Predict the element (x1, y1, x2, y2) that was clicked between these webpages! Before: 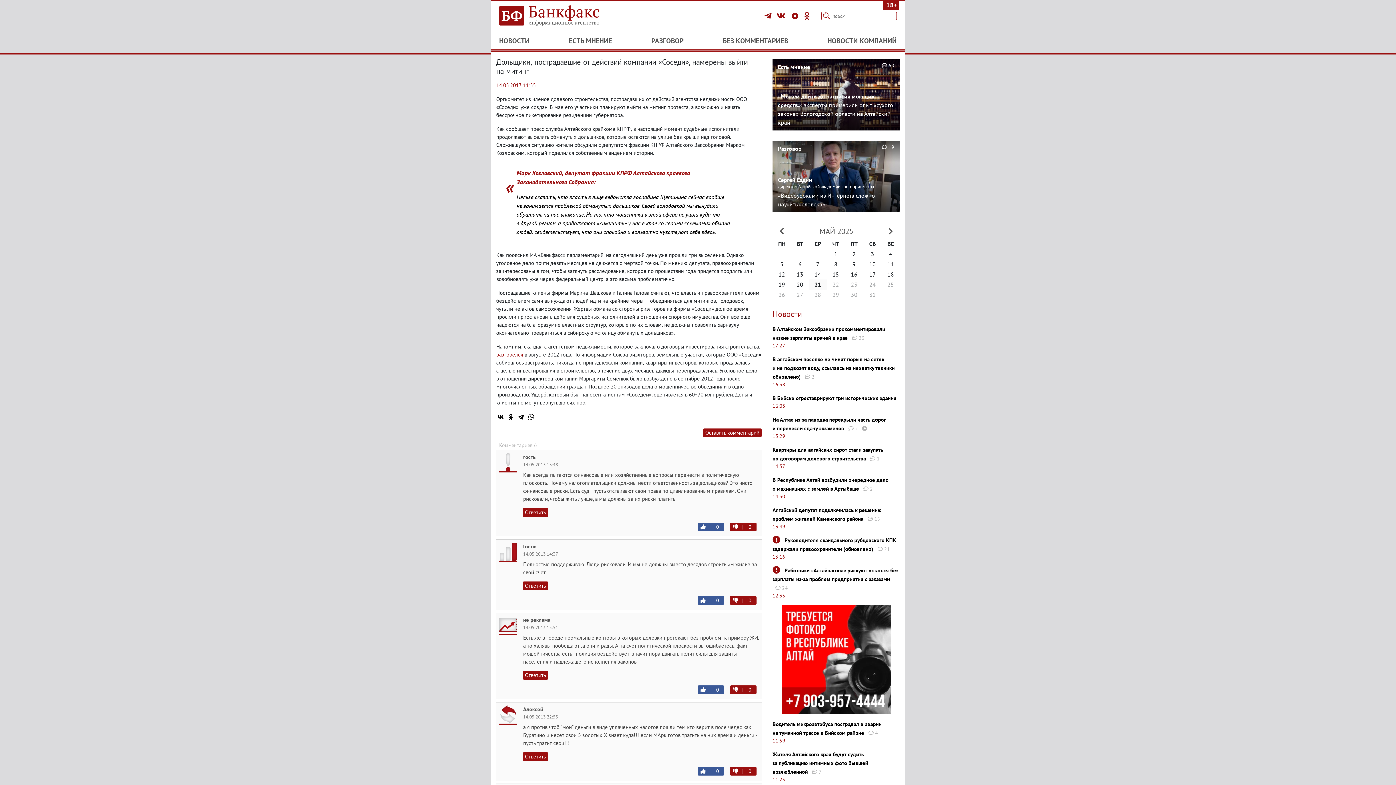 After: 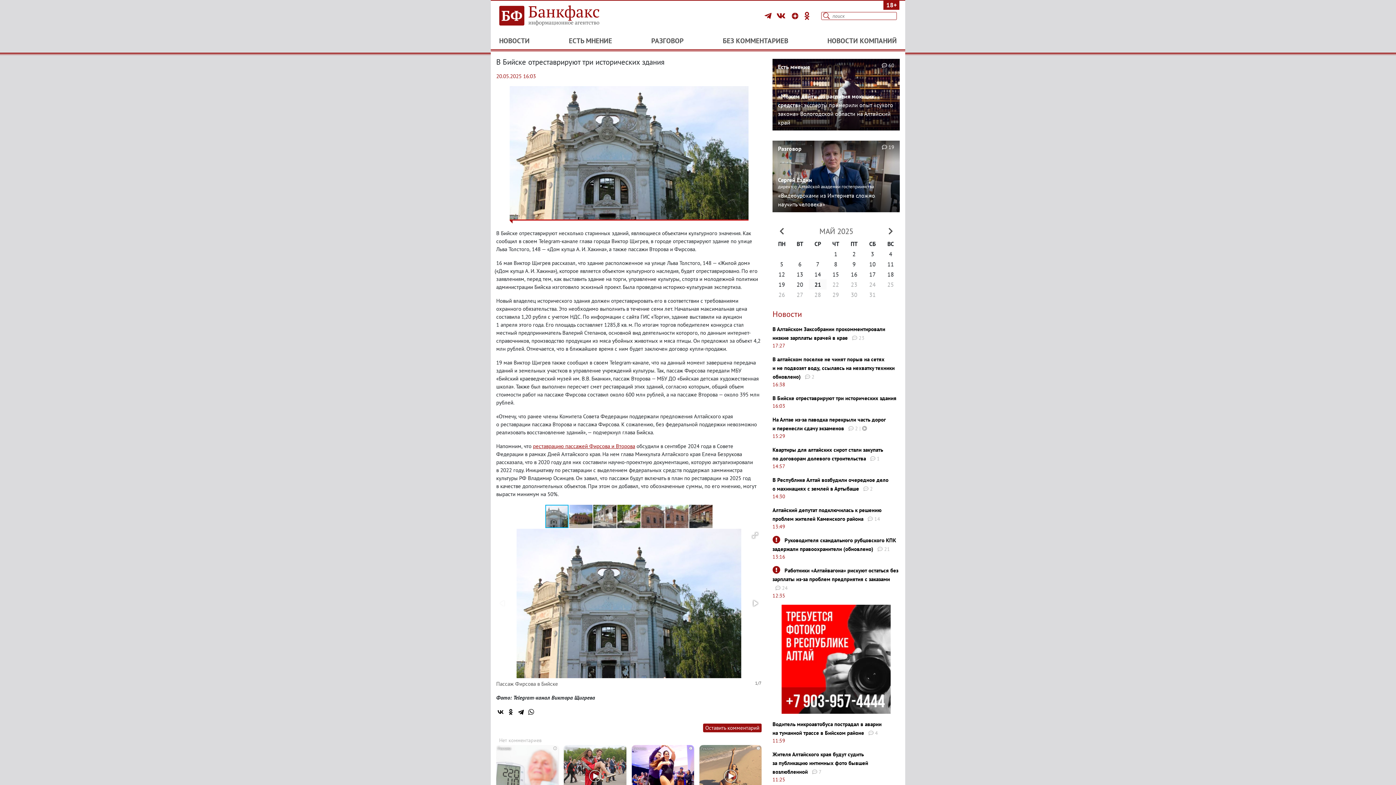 Action: bbox: (772, 394, 896, 401) label: В Бийске отреставрируют три исторических здания